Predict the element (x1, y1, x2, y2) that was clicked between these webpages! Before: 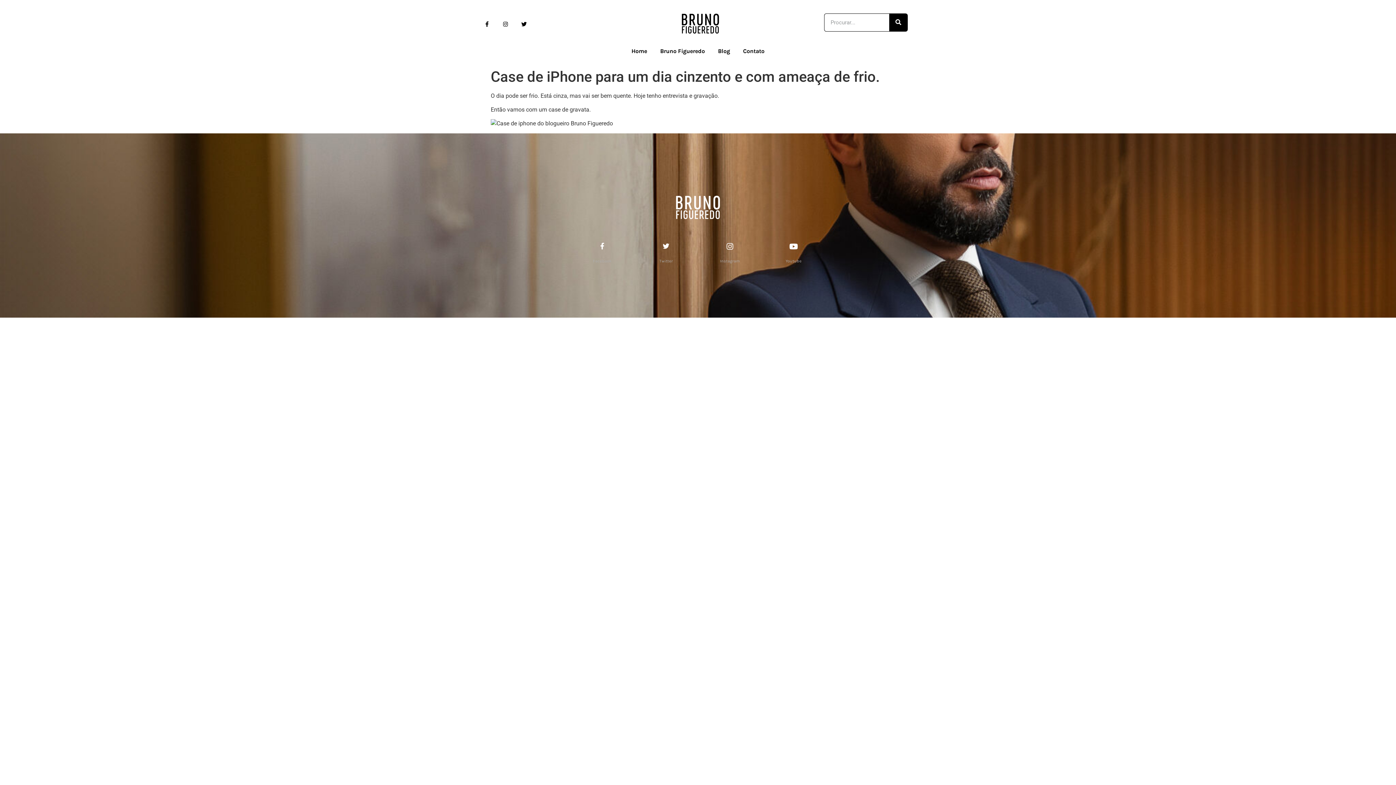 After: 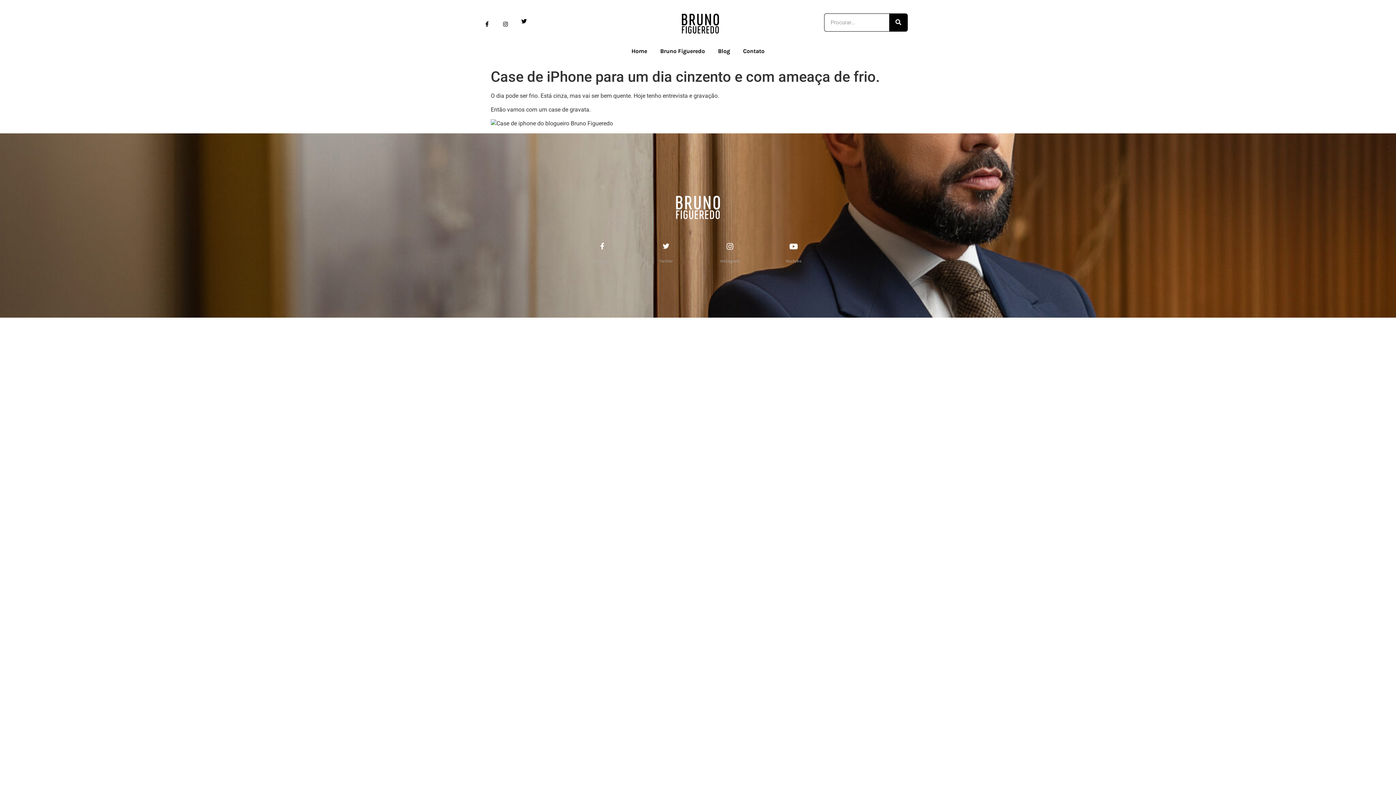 Action: bbox: (521, 21, 526, 27) label: Twitter